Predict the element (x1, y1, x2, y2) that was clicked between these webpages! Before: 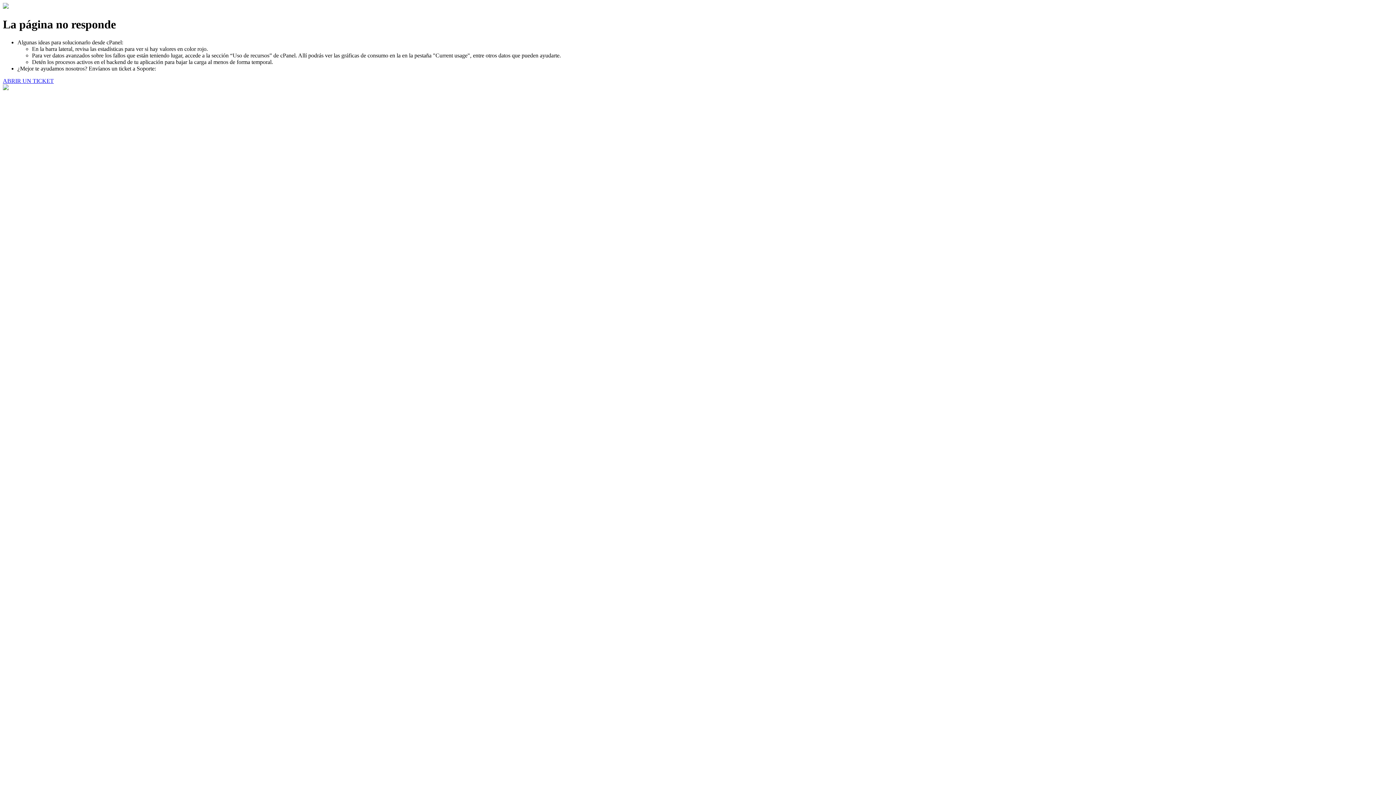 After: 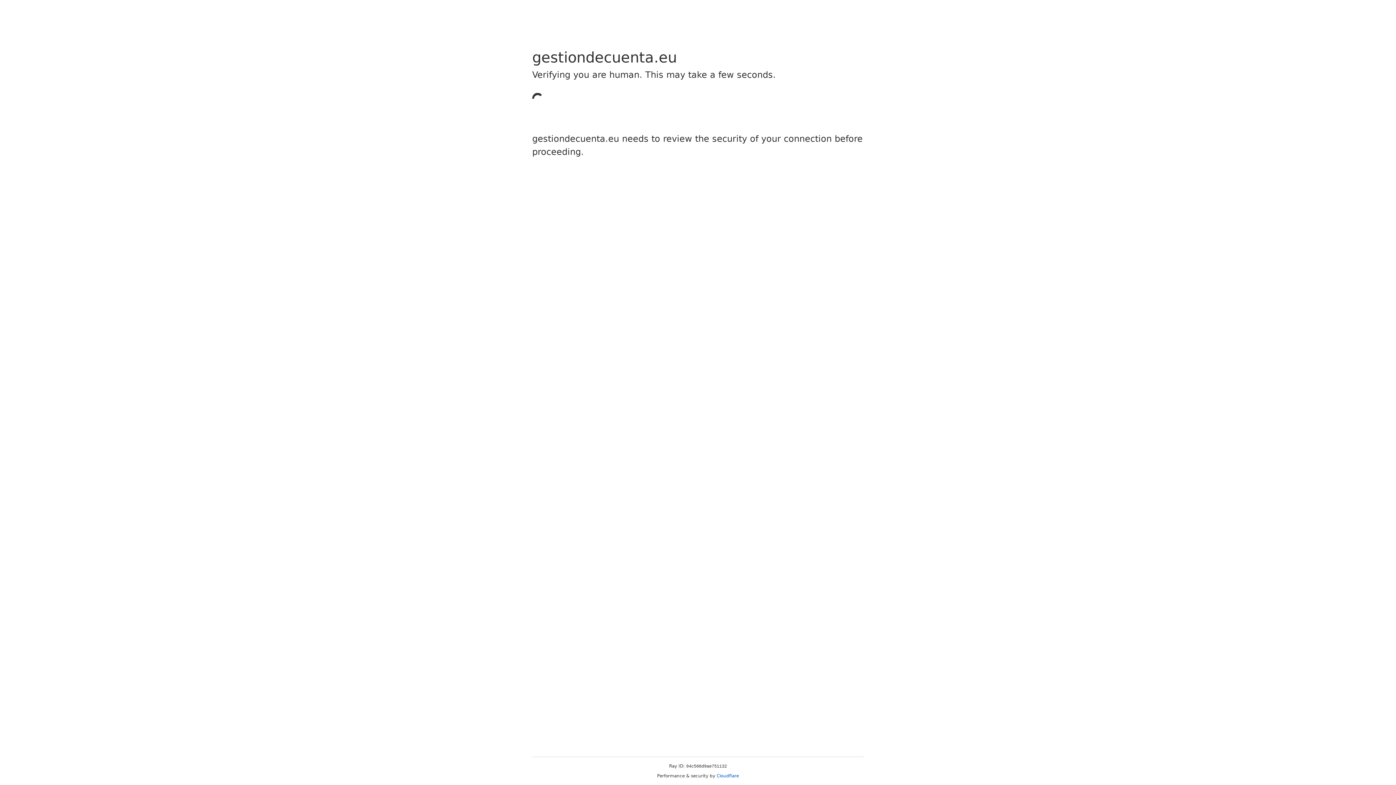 Action: label: ABRIR UN TICKET bbox: (2, 77, 53, 83)